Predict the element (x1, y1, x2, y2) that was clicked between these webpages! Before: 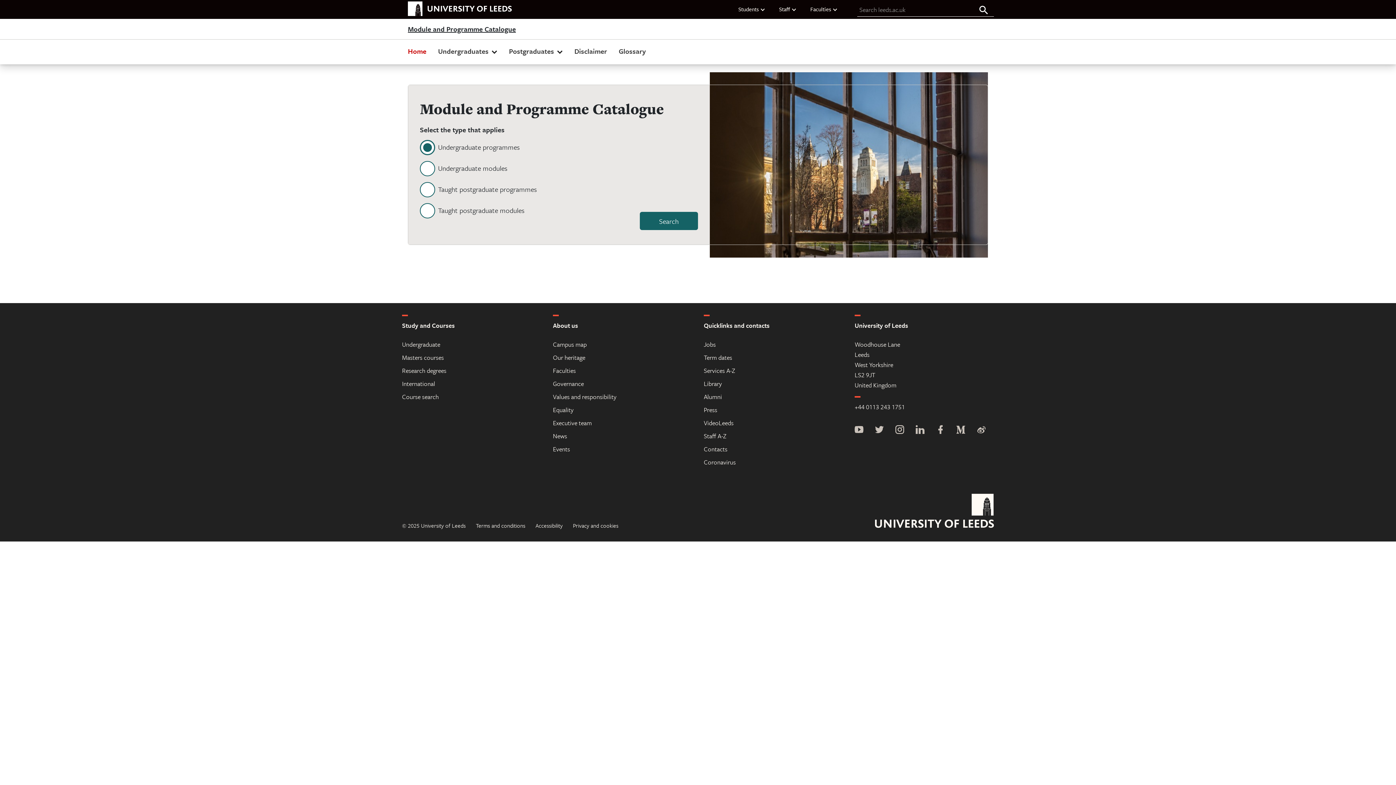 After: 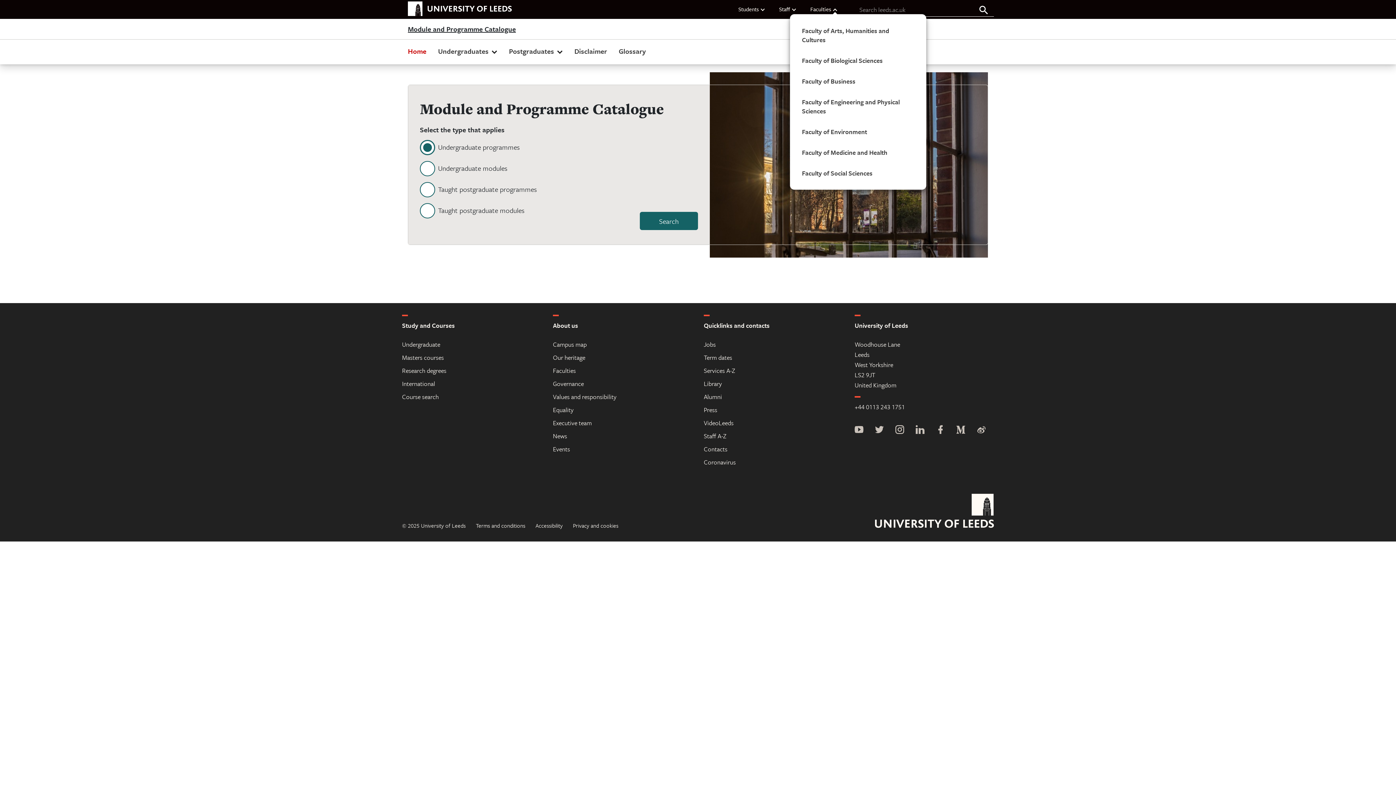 Action: bbox: (807, 0, 840, 18) label: Faculties